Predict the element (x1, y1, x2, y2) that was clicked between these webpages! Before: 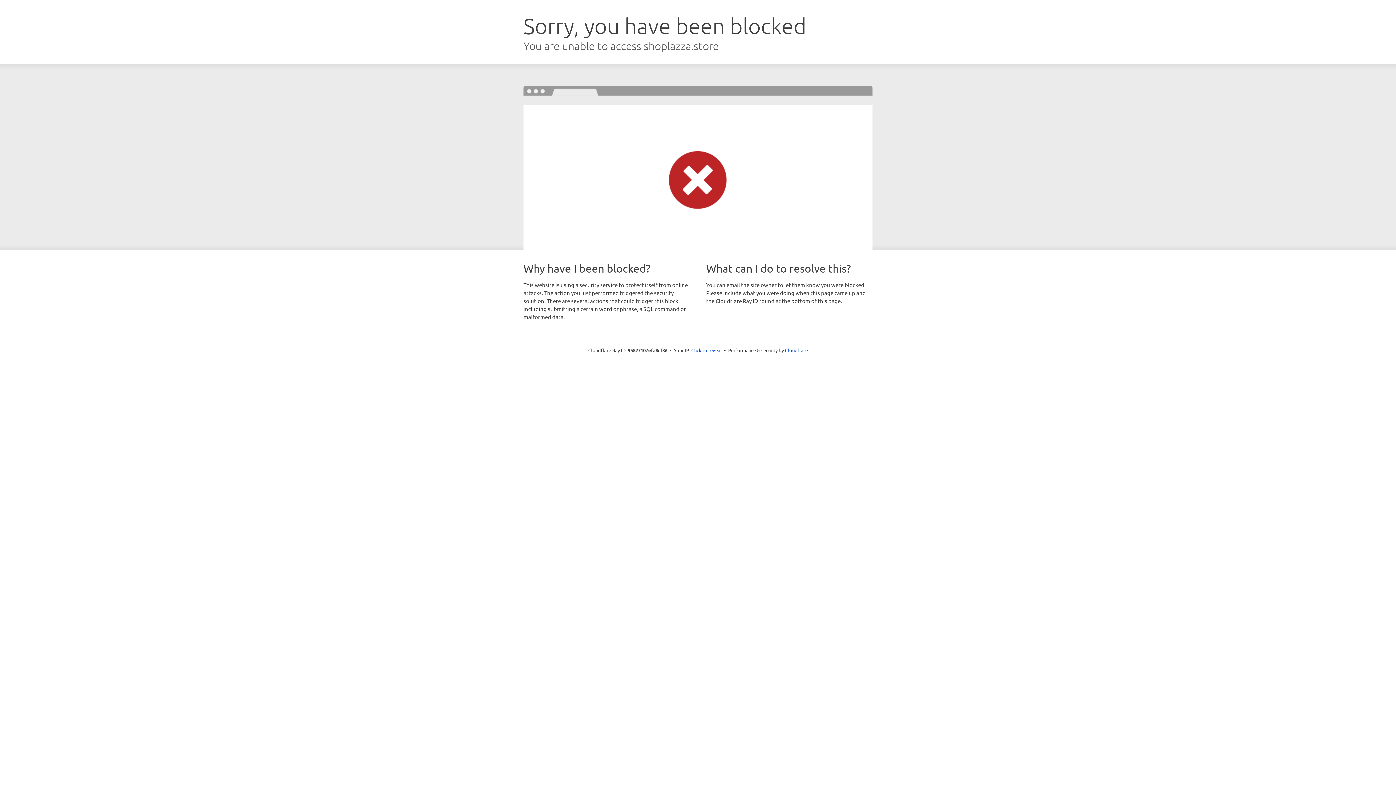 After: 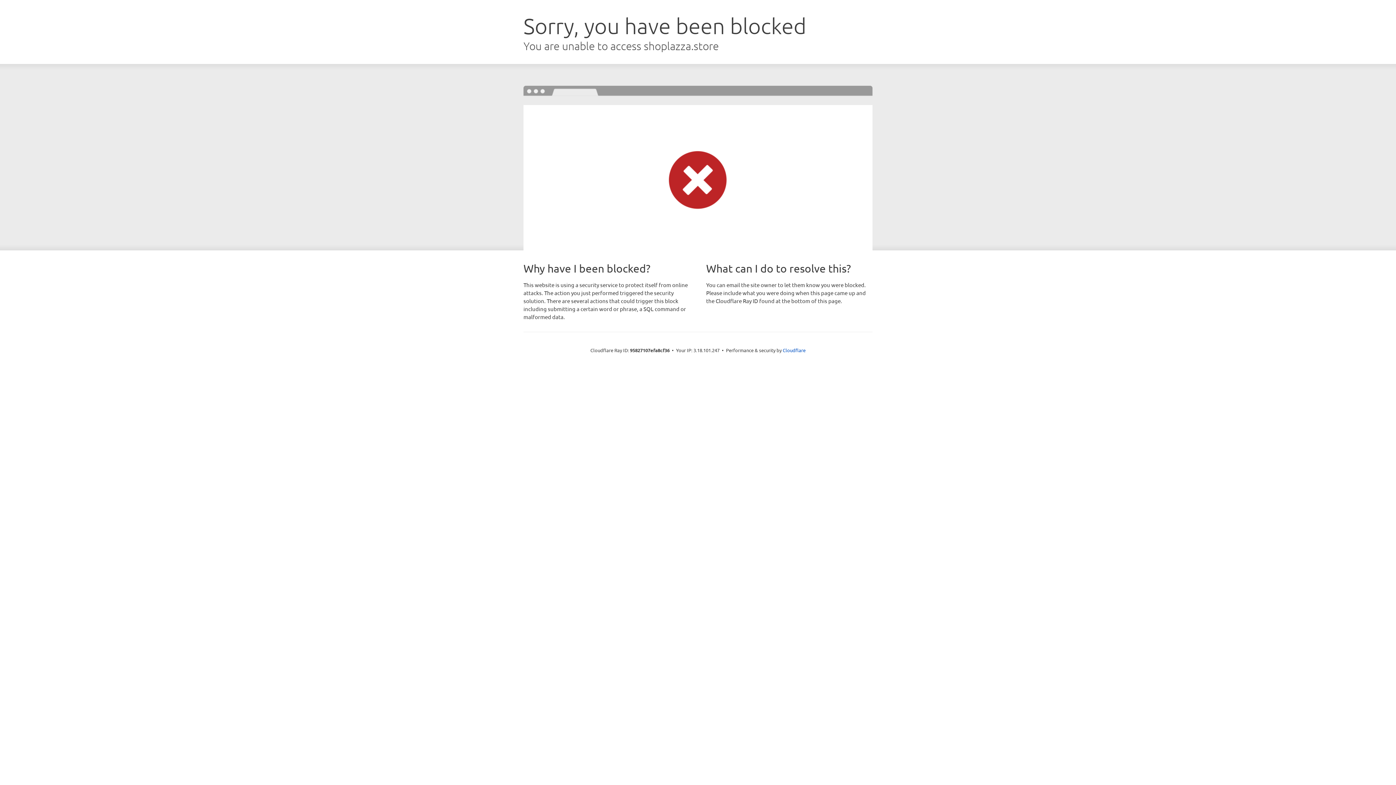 Action: label: Click to reveal bbox: (691, 346, 722, 353)